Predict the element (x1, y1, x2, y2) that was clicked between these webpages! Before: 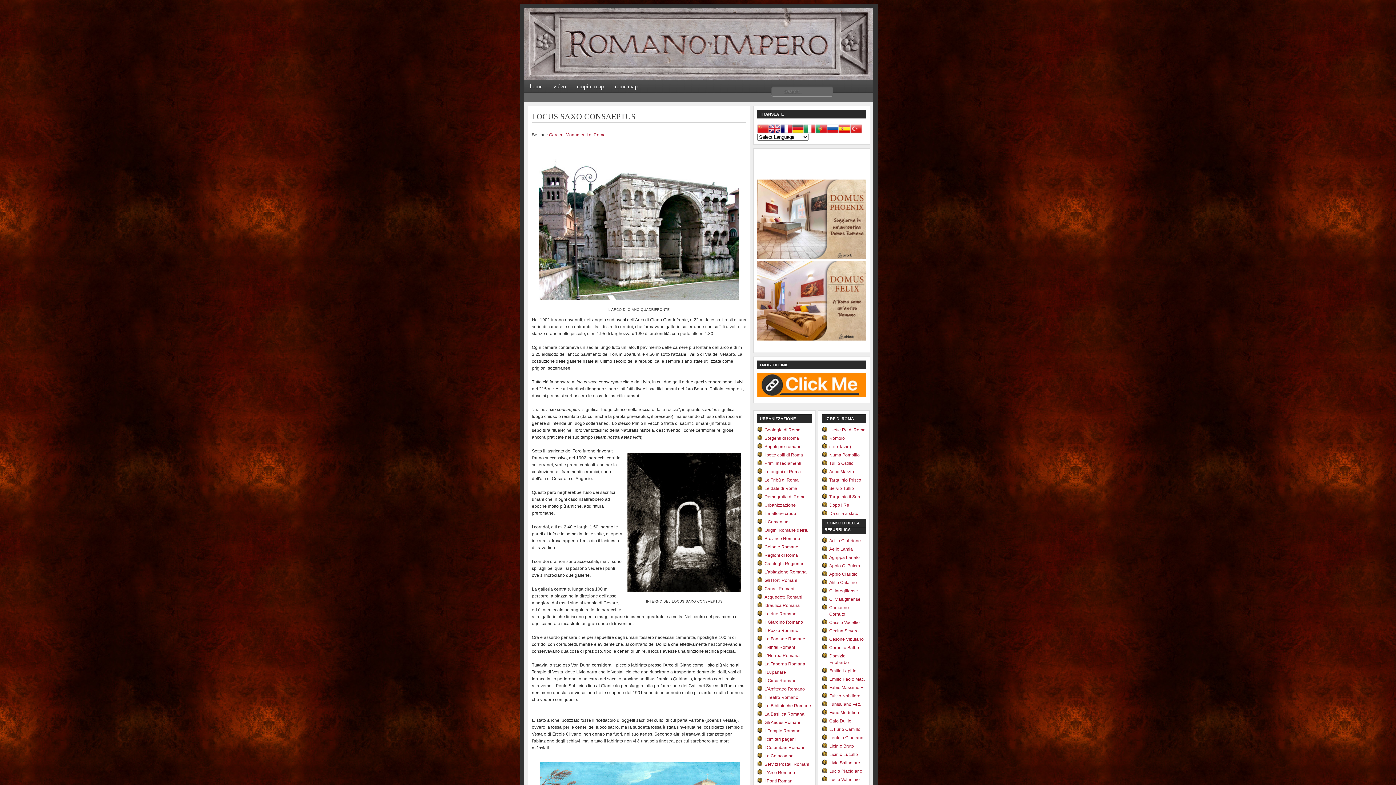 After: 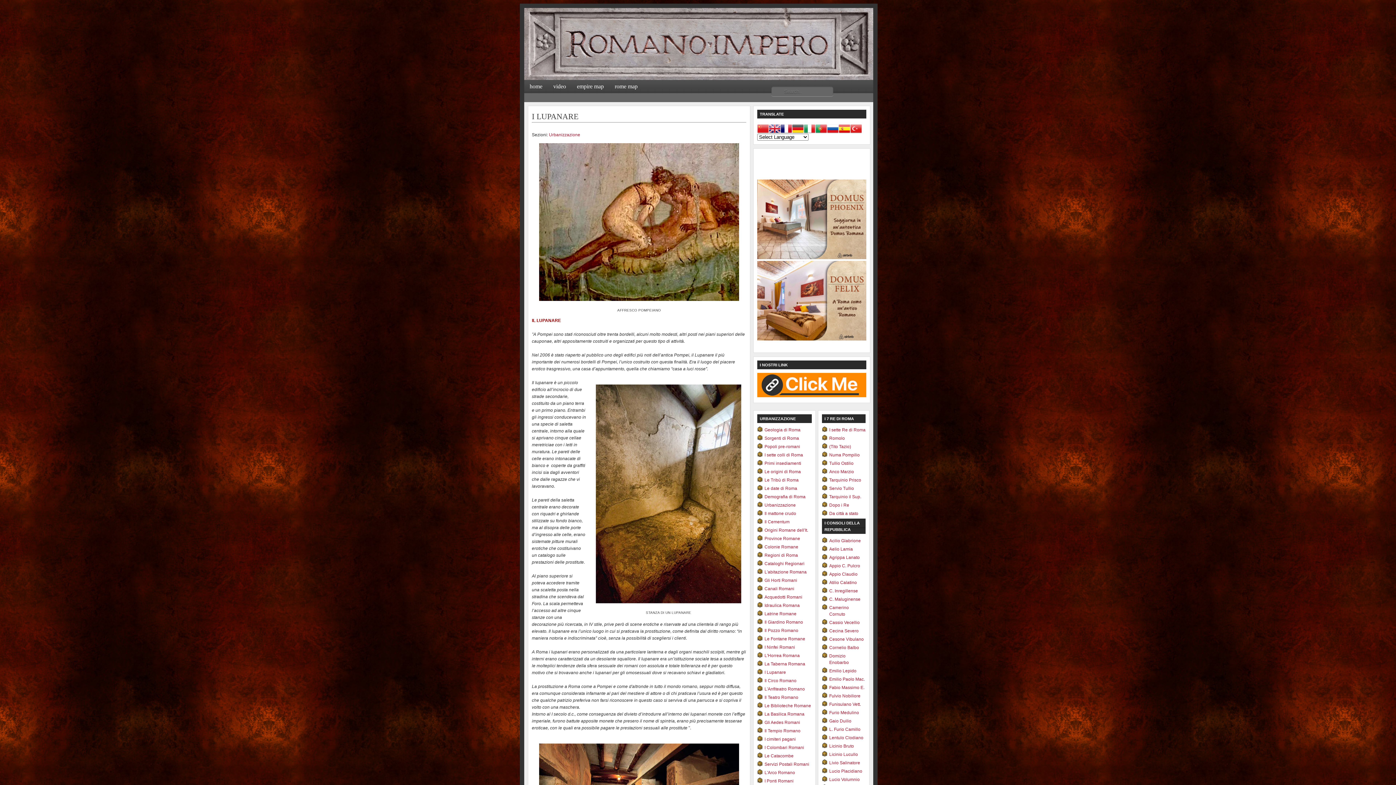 Action: bbox: (764, 670, 786, 675) label: I Lupanare